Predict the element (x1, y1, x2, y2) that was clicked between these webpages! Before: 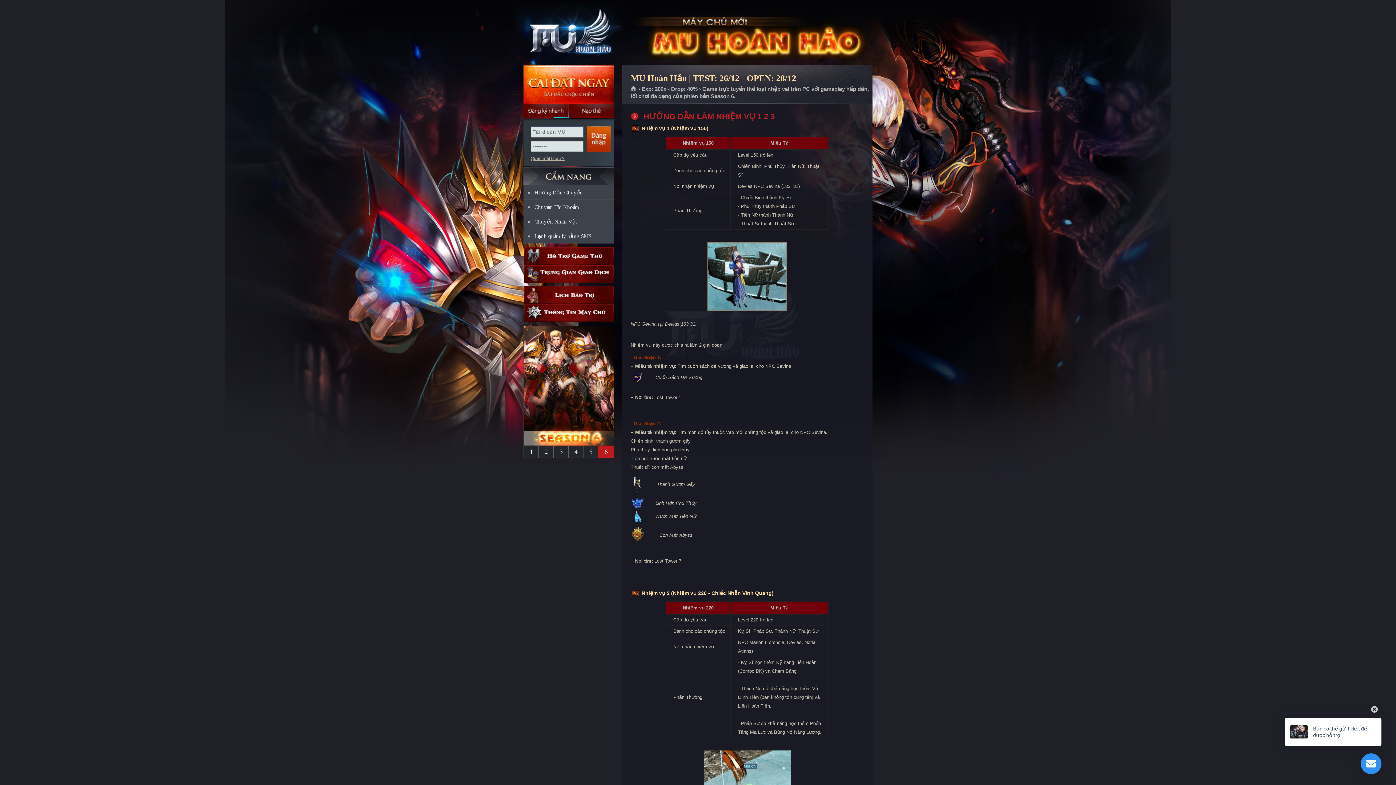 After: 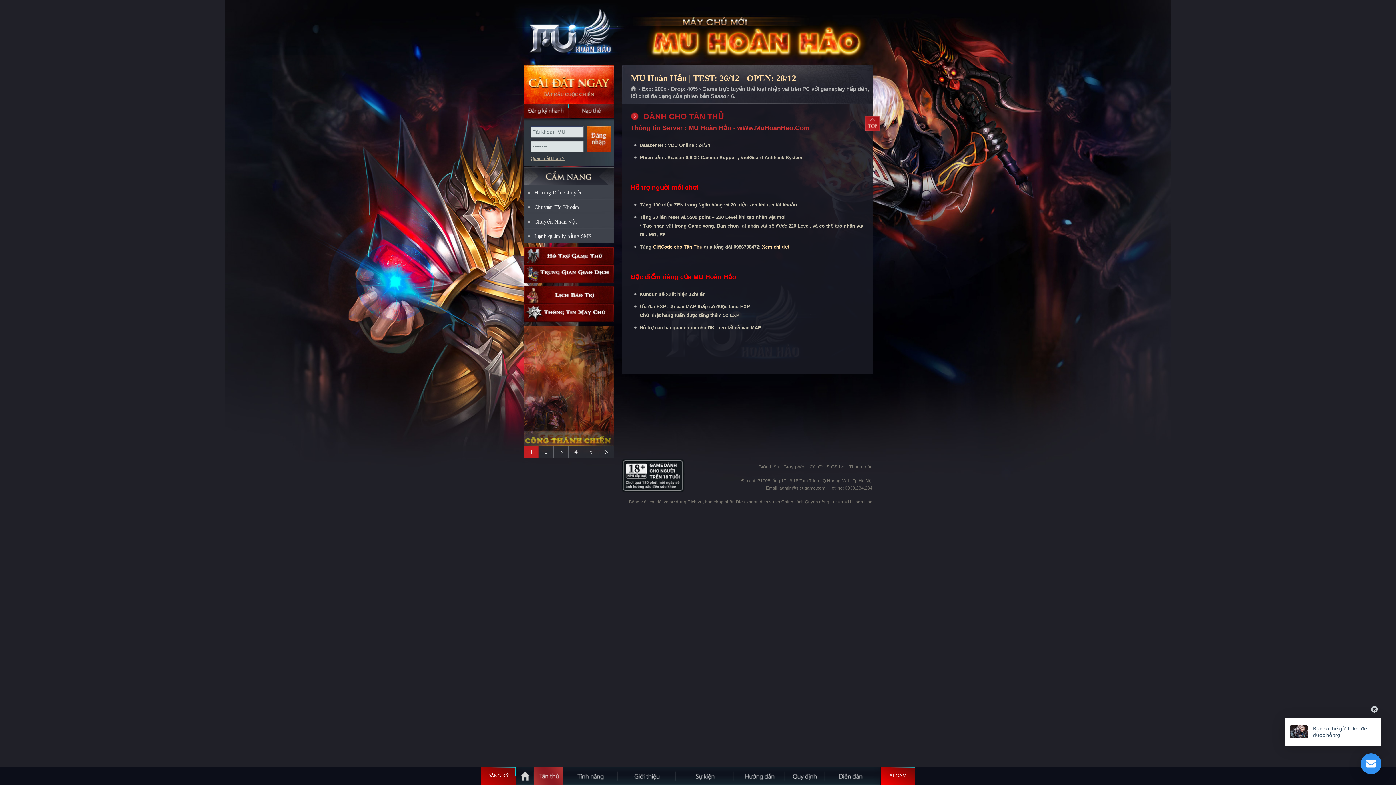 Action: label: Tân Thủ bbox: (534, 767, 563, 785)